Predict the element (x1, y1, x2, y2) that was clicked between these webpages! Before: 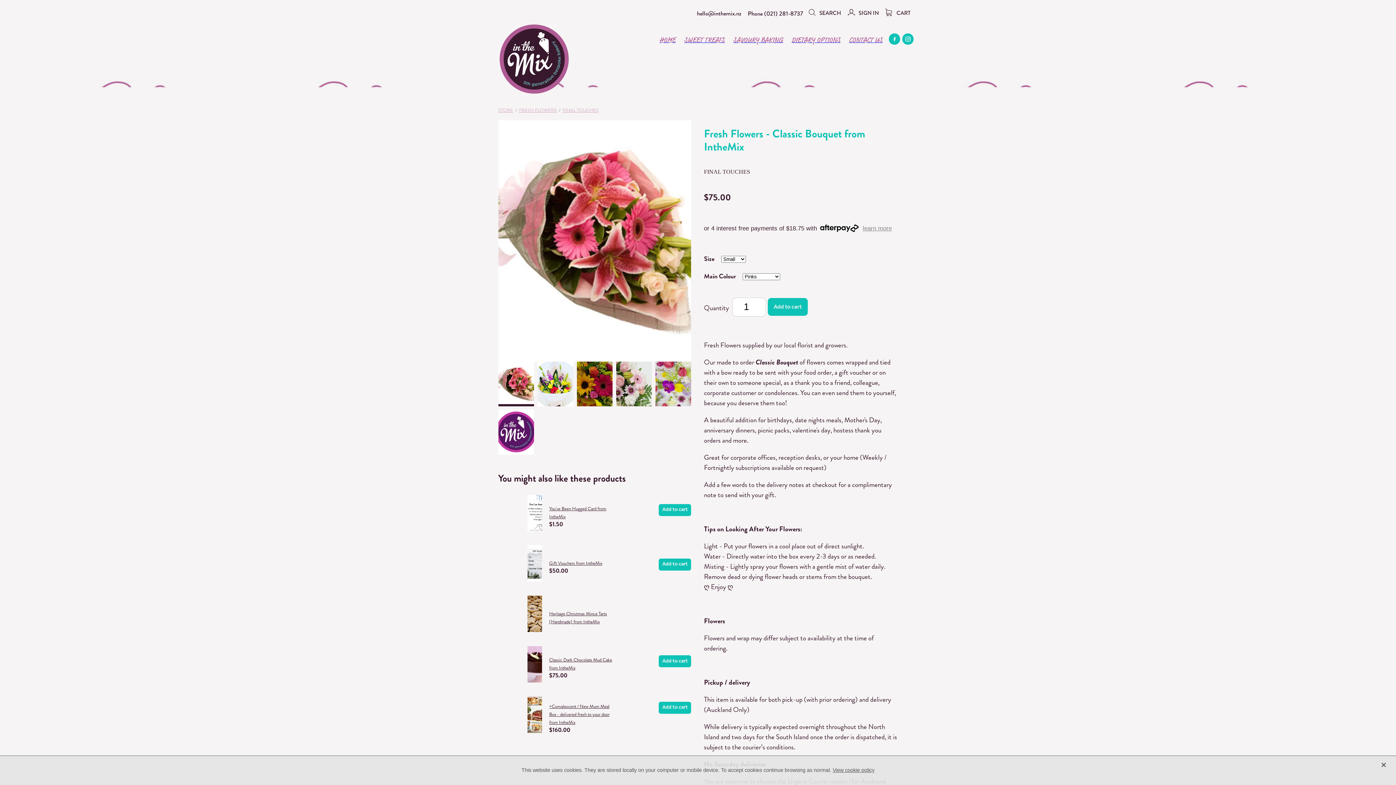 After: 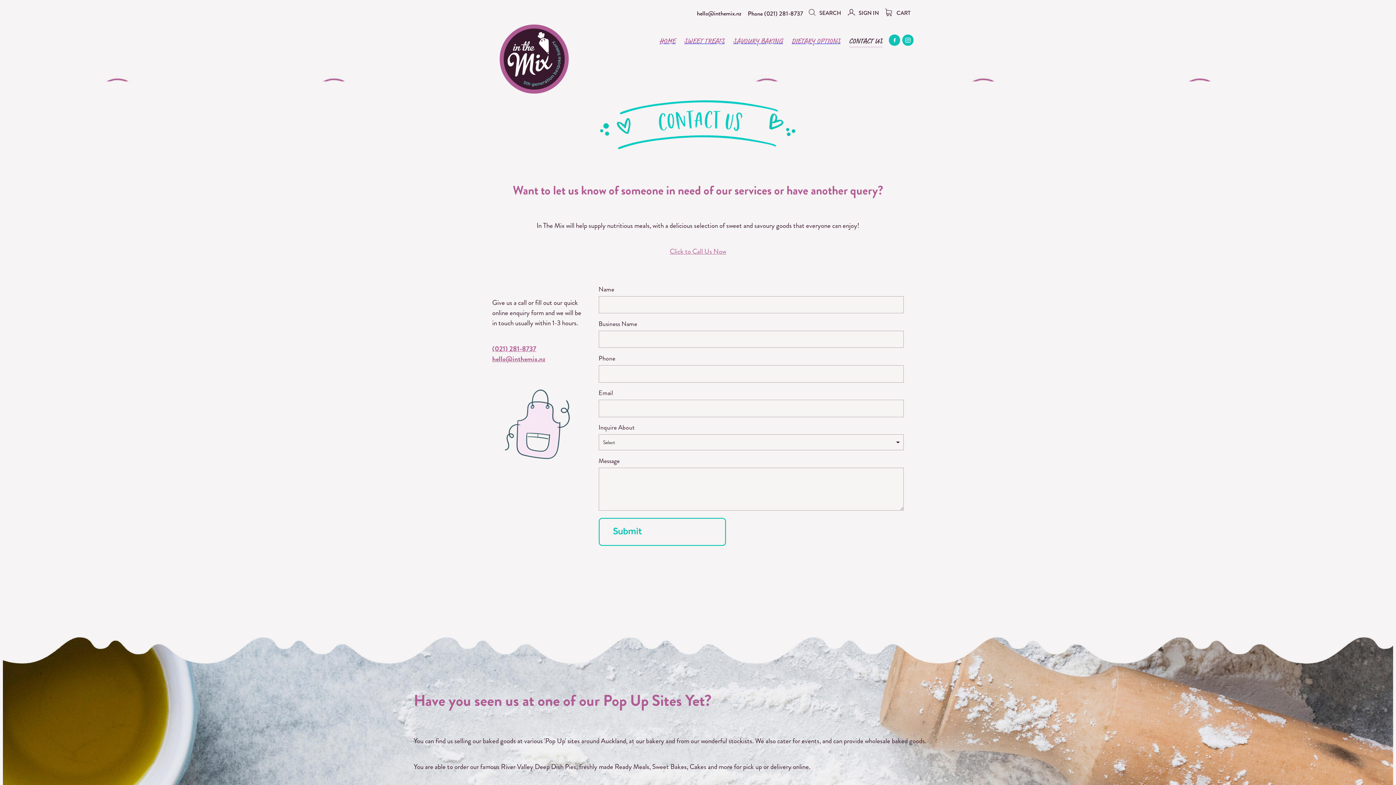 Action: bbox: (844, 32, 887, 47) label: CONTACT US